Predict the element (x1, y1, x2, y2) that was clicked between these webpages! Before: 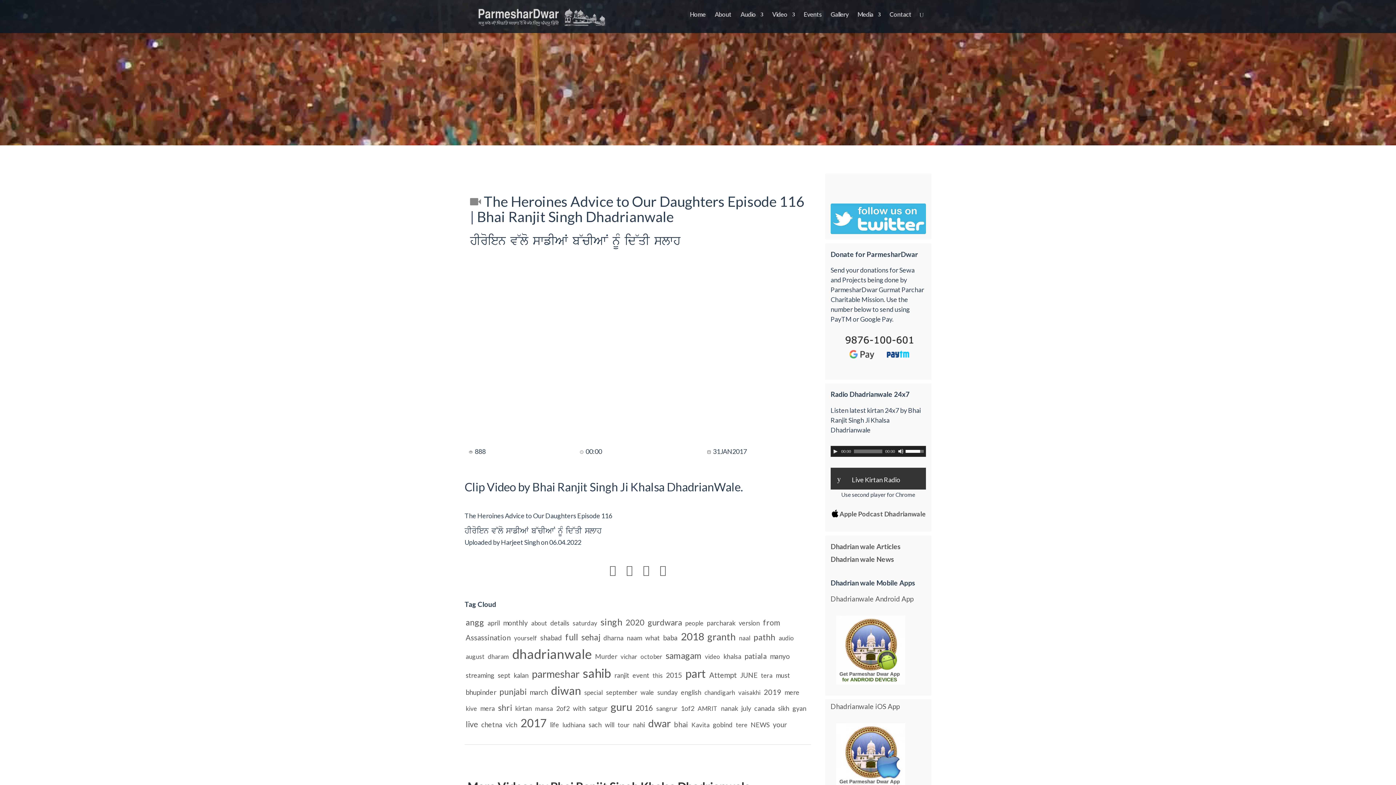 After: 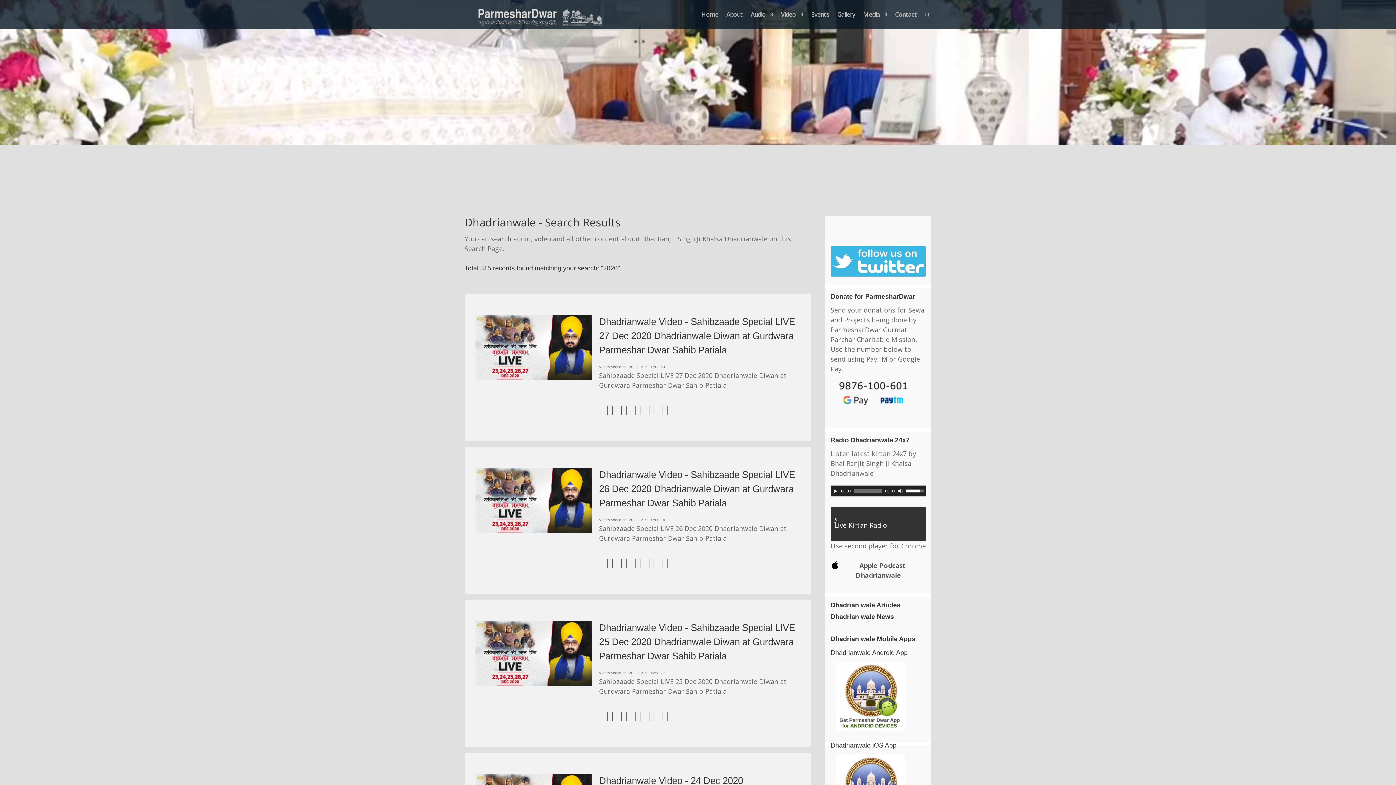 Action: label: 2020 bbox: (624, 619, 645, 627)